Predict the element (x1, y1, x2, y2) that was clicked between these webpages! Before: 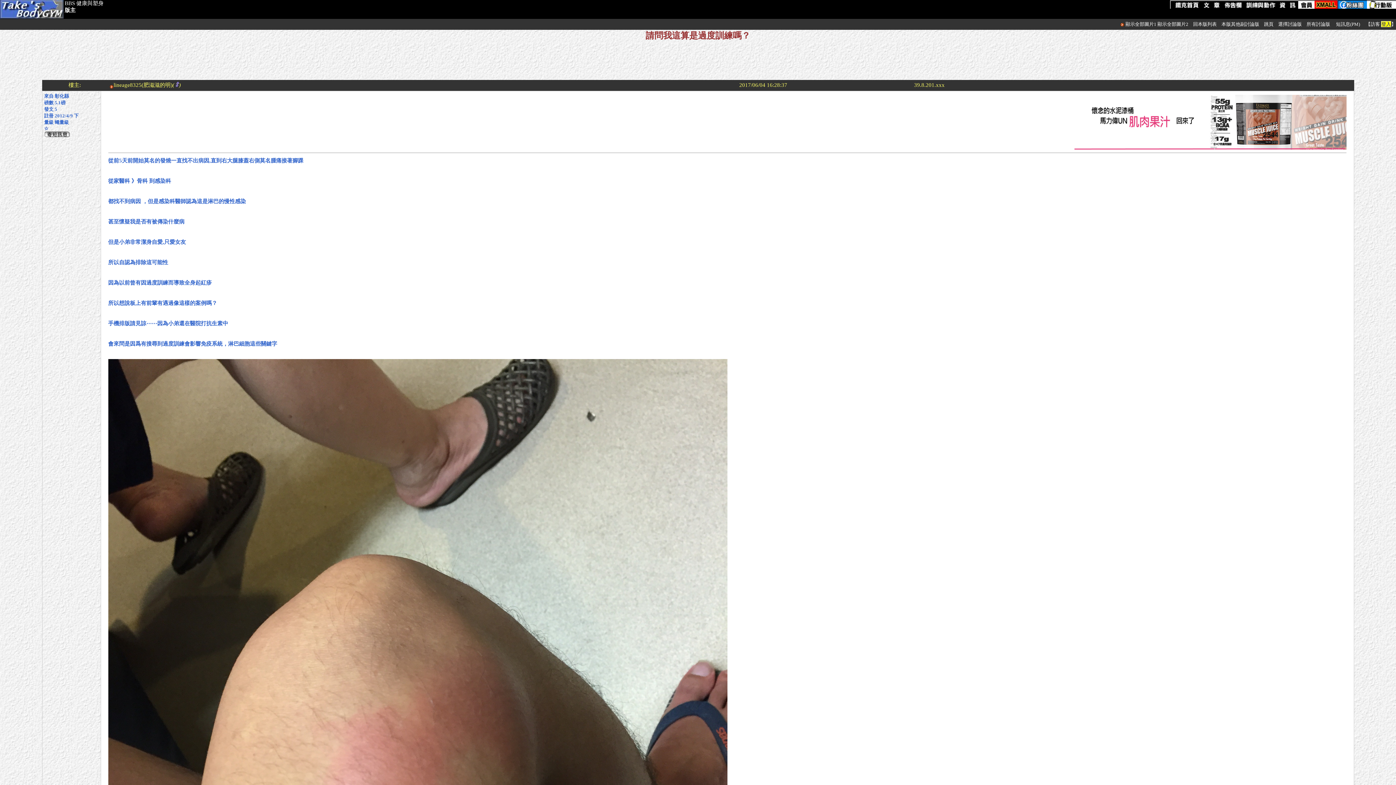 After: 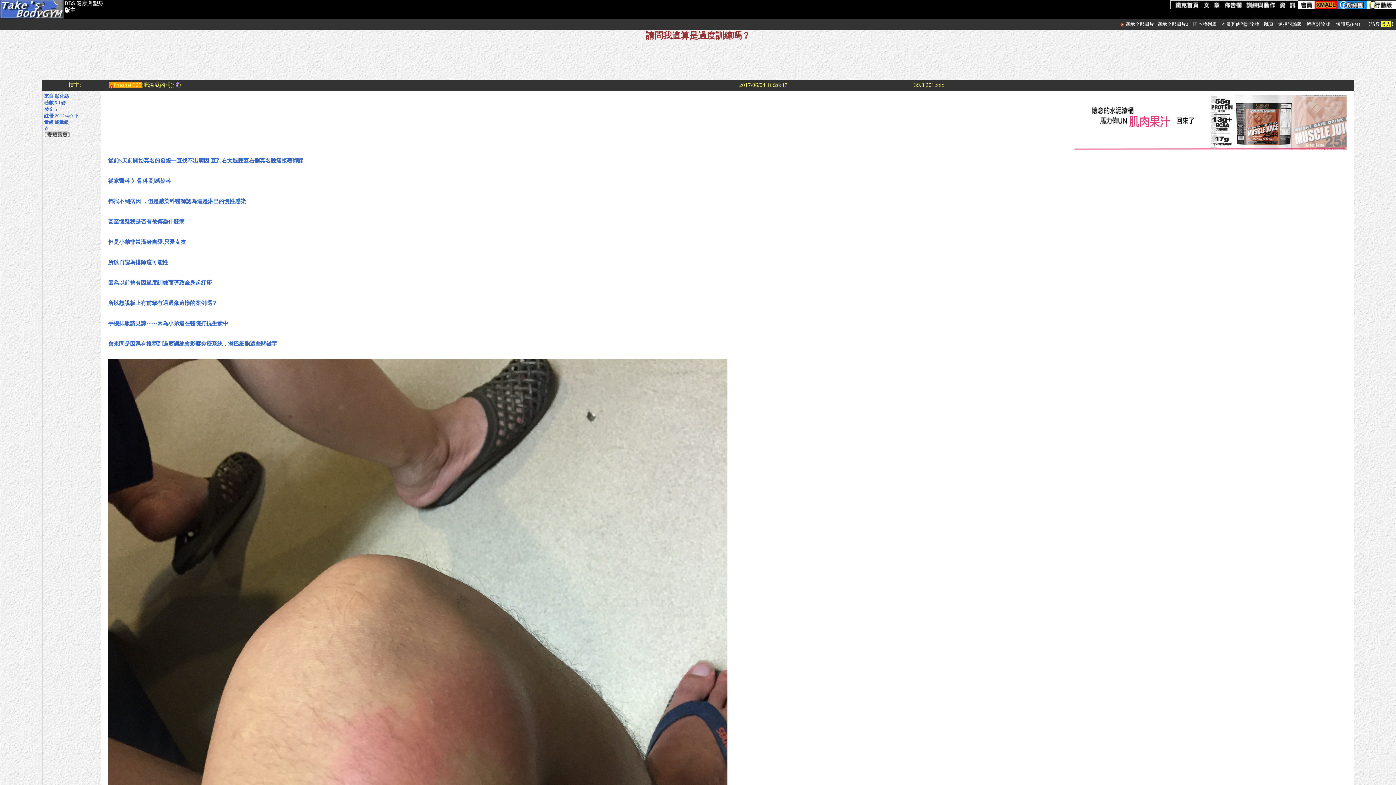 Action: label: lineage8325 bbox: (109, 82, 141, 88)